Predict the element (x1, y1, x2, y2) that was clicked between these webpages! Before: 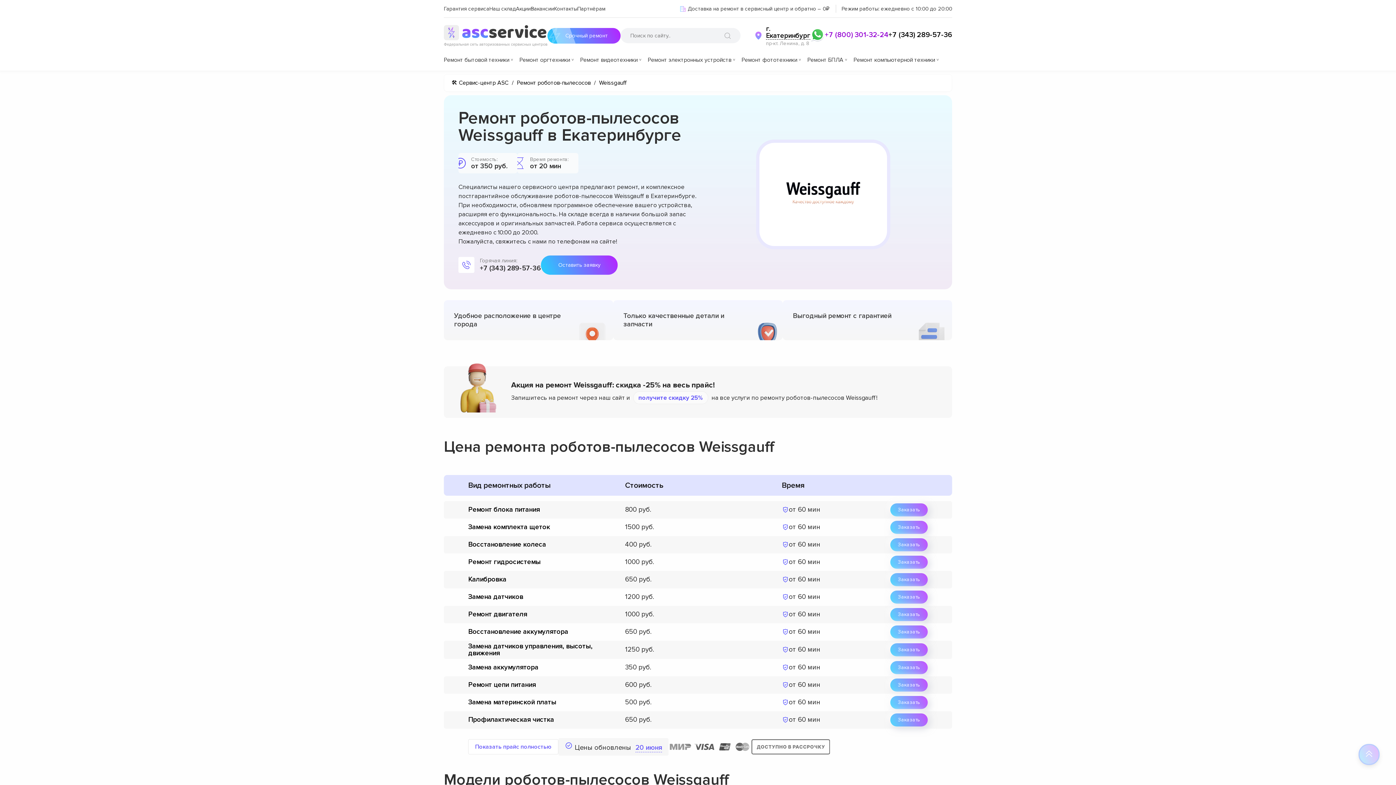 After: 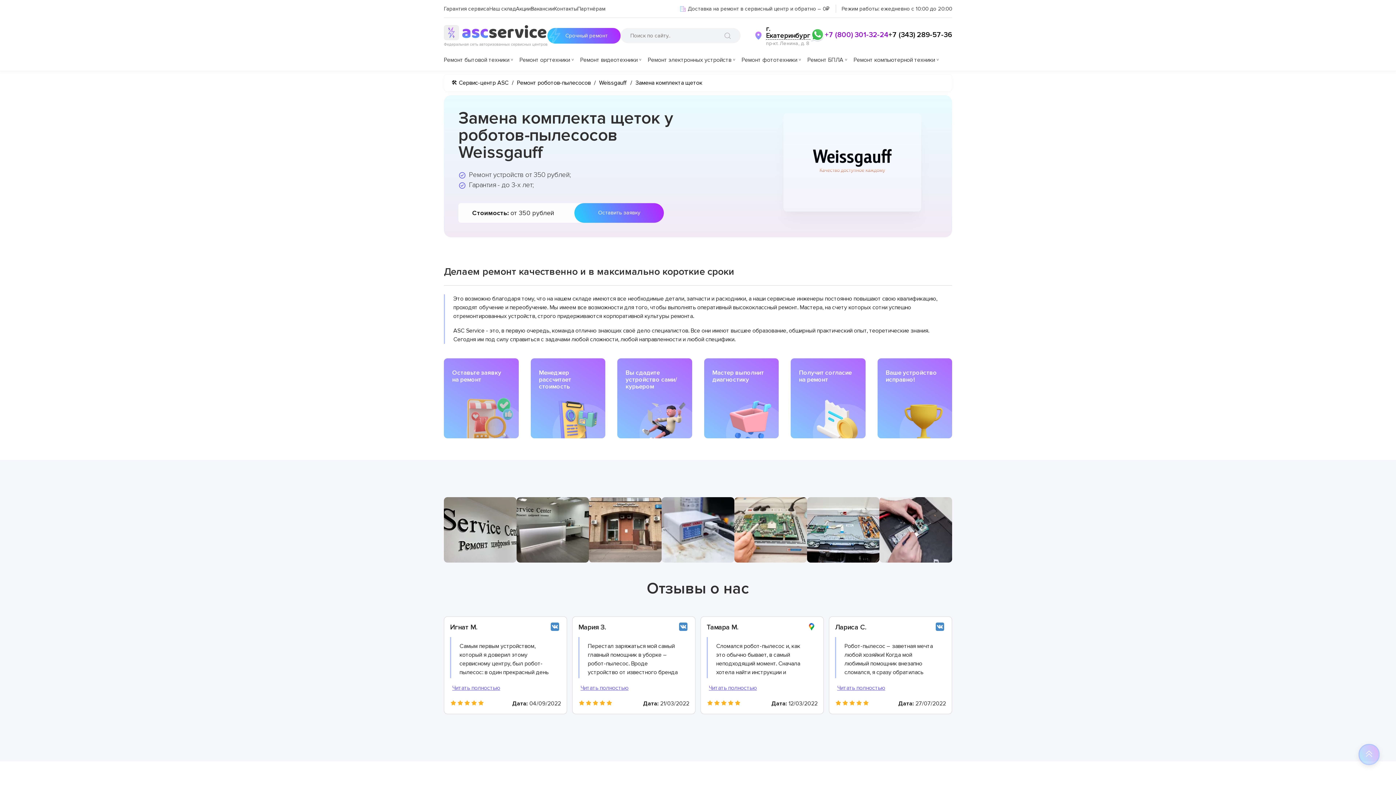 Action: bbox: (468, 524, 614, 531) label: Замена комплекта щеток